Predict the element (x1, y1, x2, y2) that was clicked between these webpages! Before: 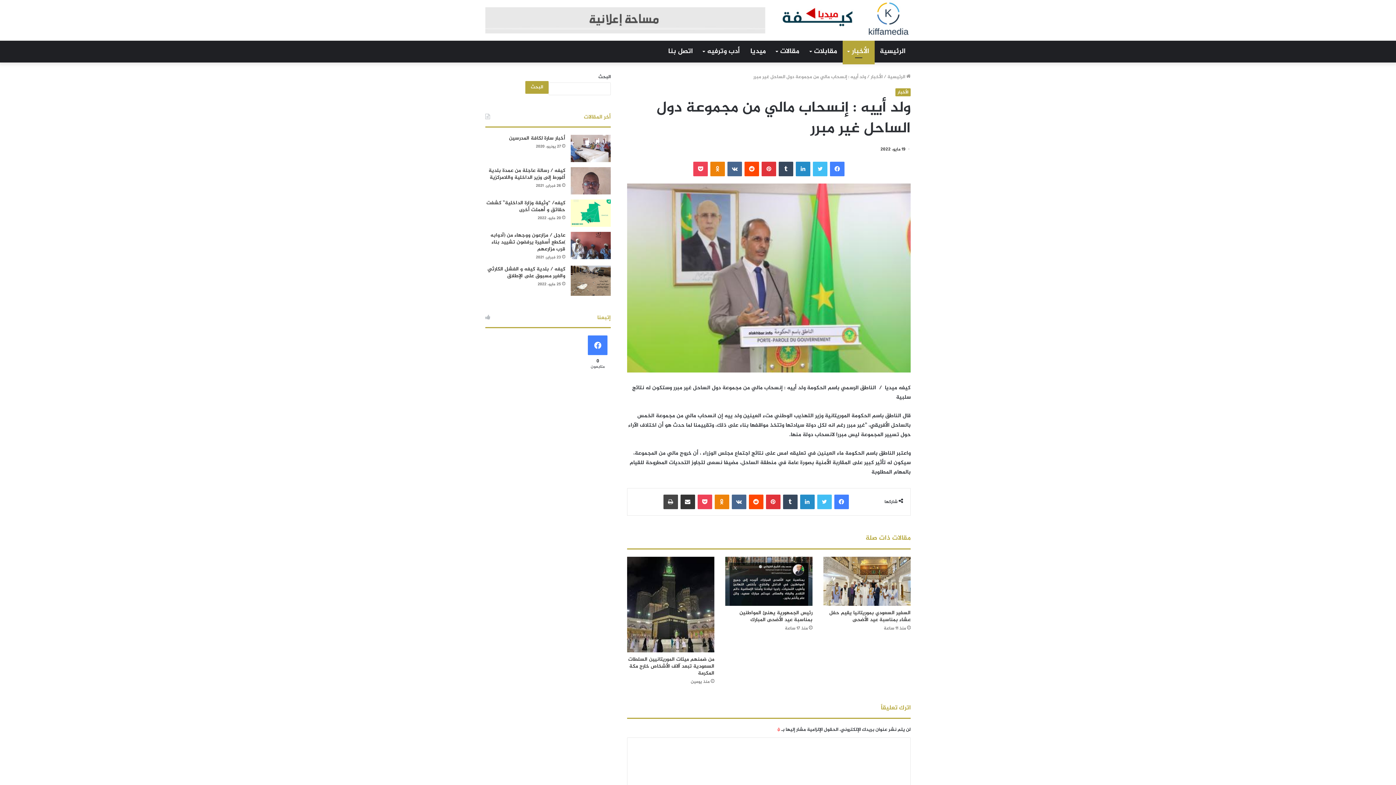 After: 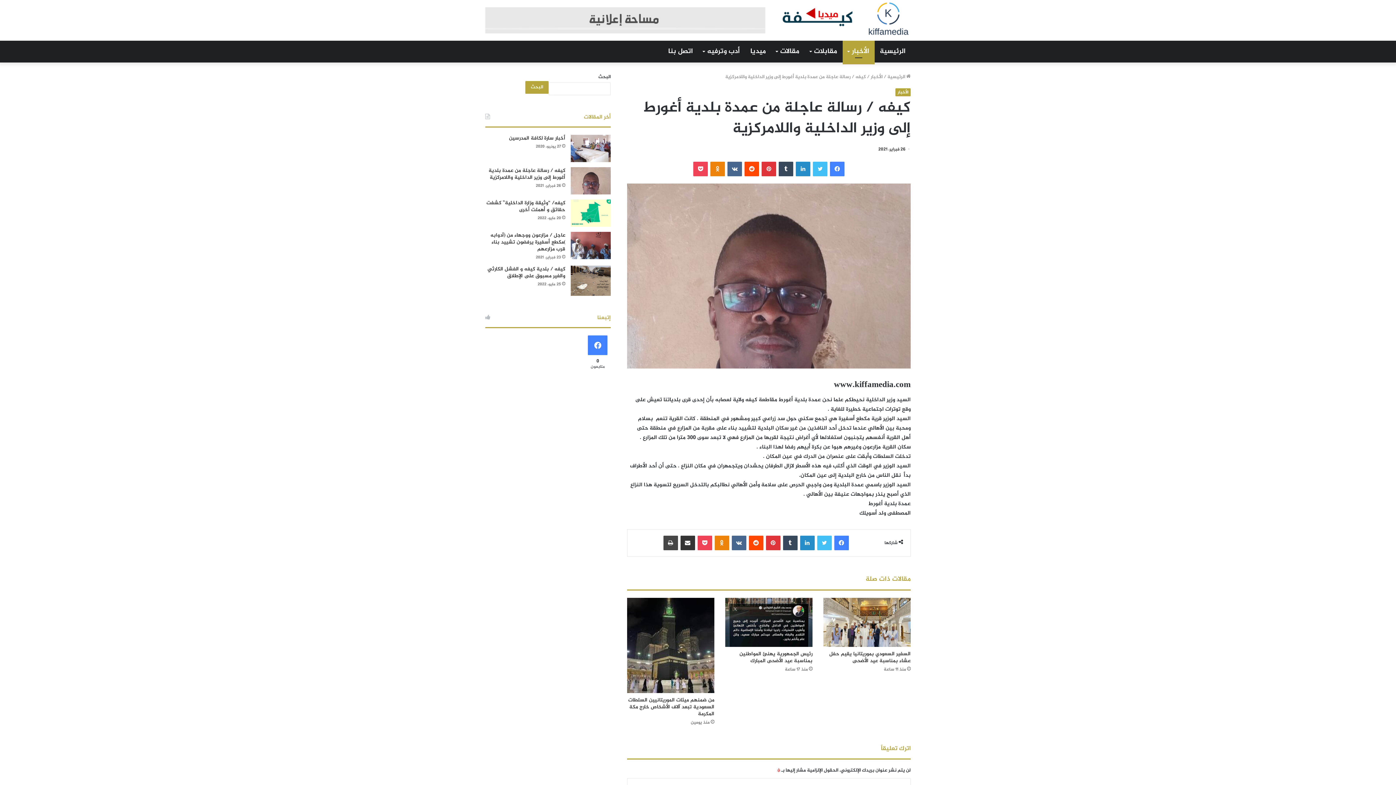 Action: bbox: (488, 166, 565, 181) label: كيفه / رسالة عاجلة من عمدة بلدية أغورط إلى وزير الداخلية واللامركزية